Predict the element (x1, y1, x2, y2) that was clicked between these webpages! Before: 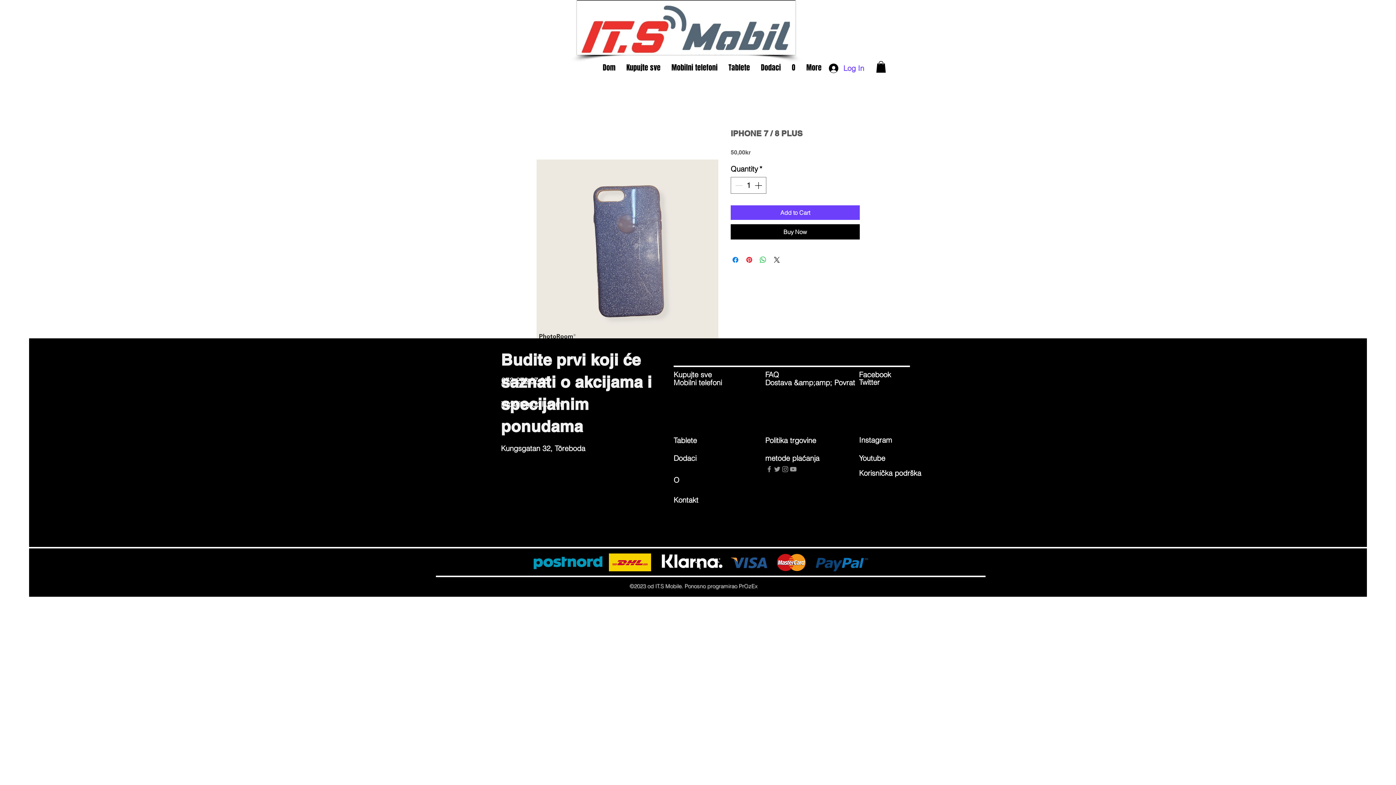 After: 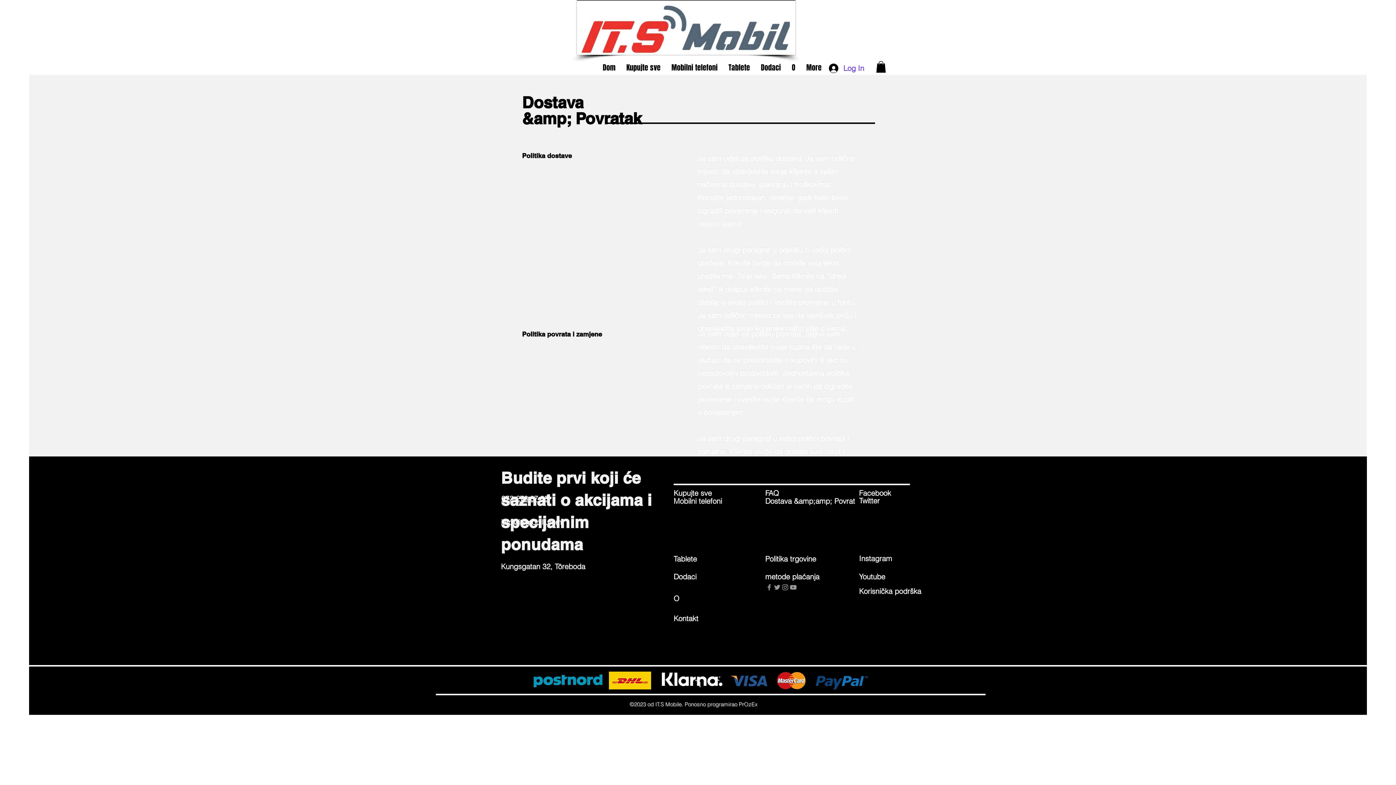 Action: bbox: (765, 379, 855, 386) label: Dostava &amp;amp; Povrat